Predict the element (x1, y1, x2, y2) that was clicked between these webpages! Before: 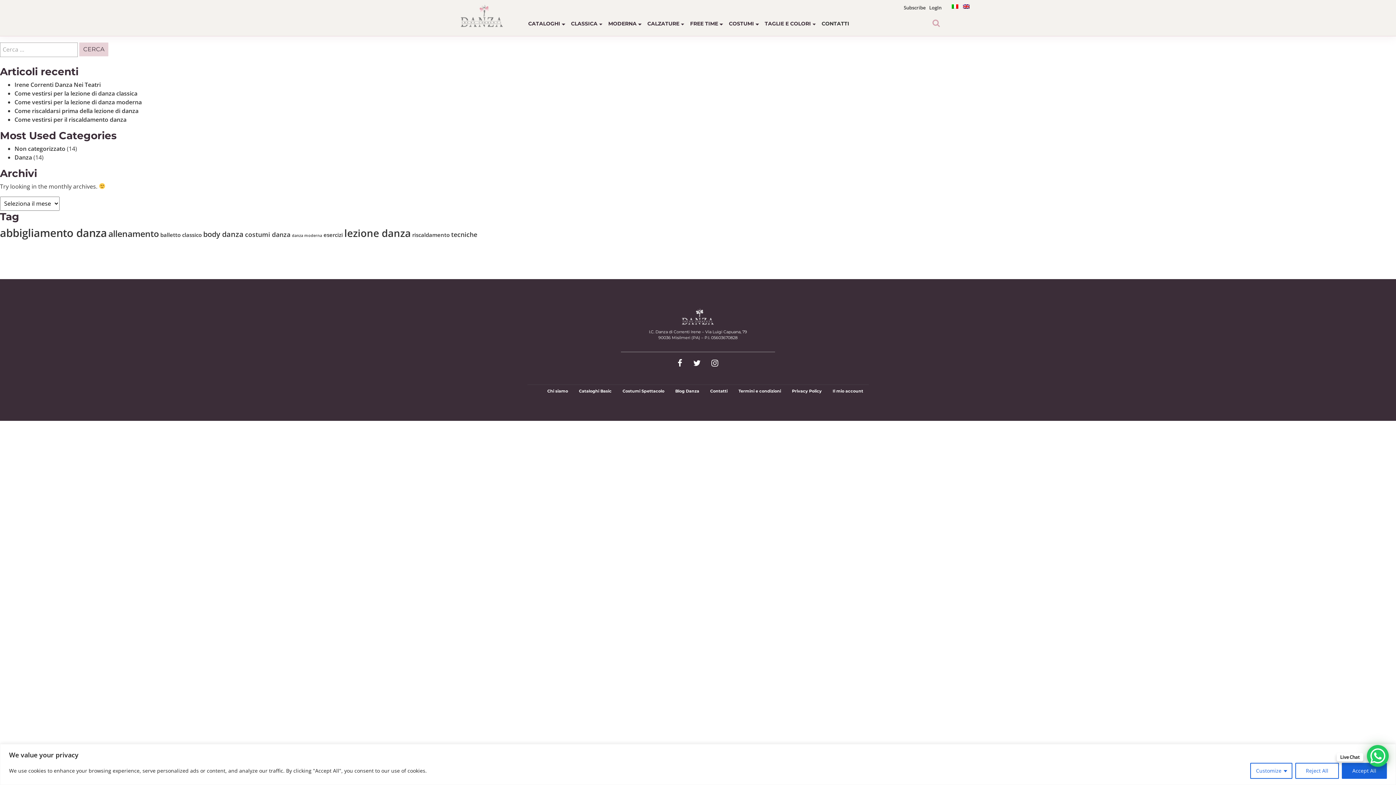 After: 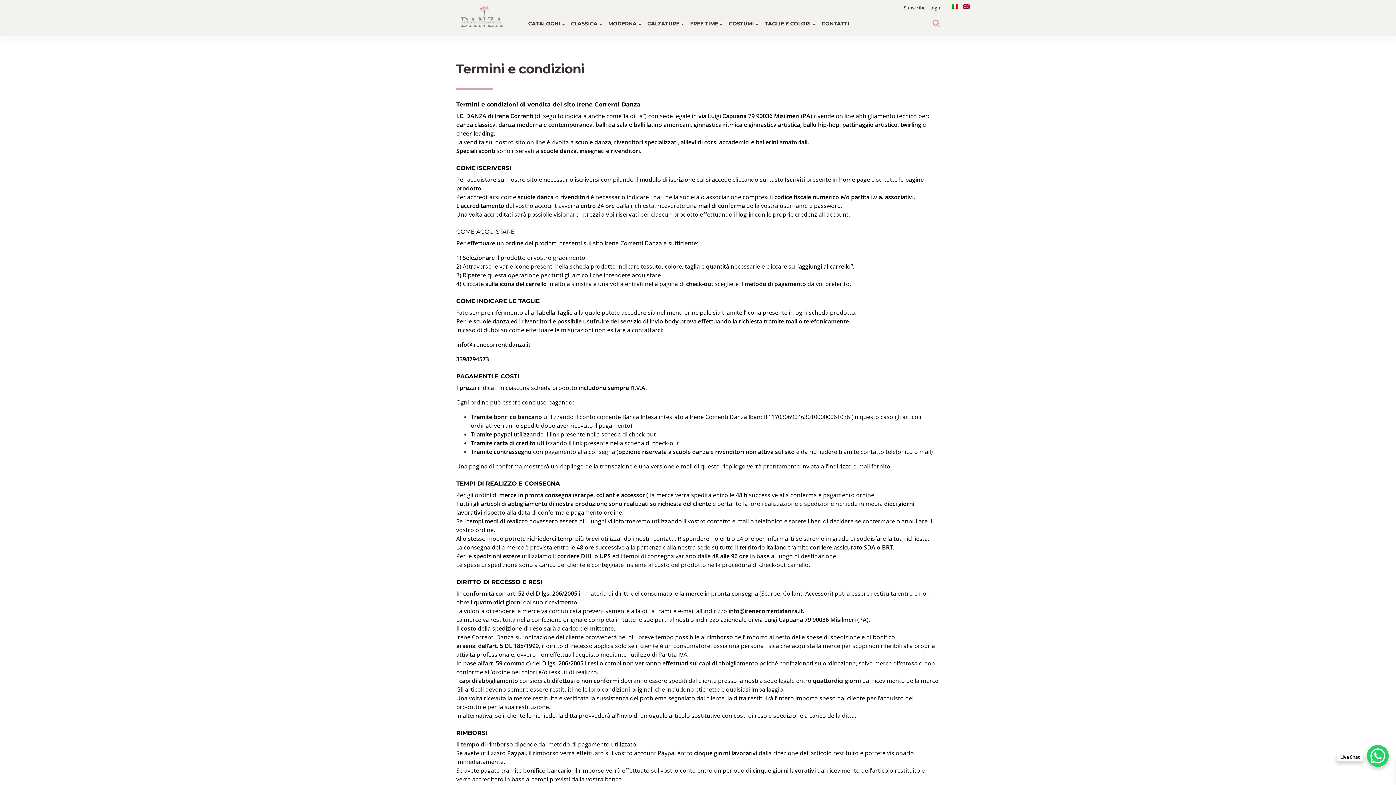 Action: label: Termini e condizioni bbox: (738, 388, 781, 393)